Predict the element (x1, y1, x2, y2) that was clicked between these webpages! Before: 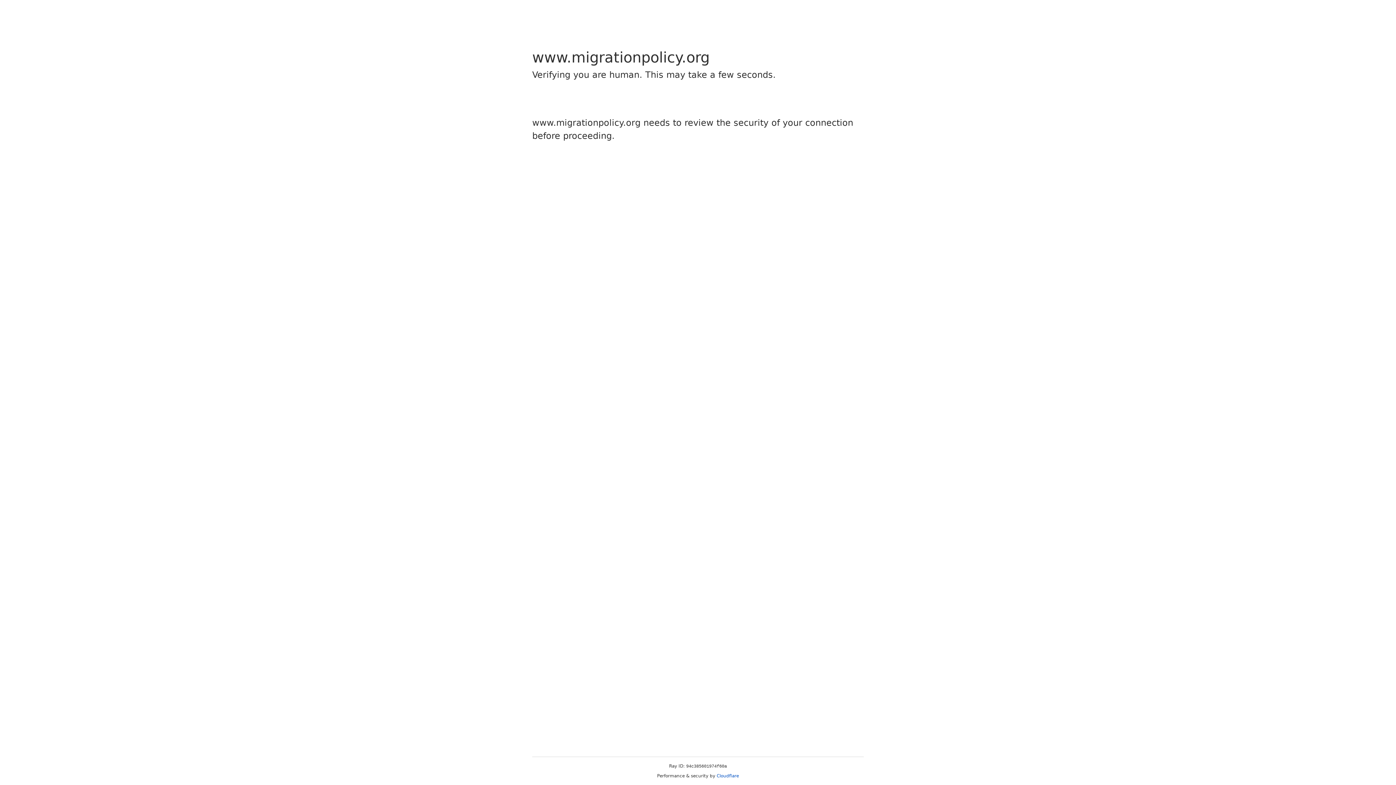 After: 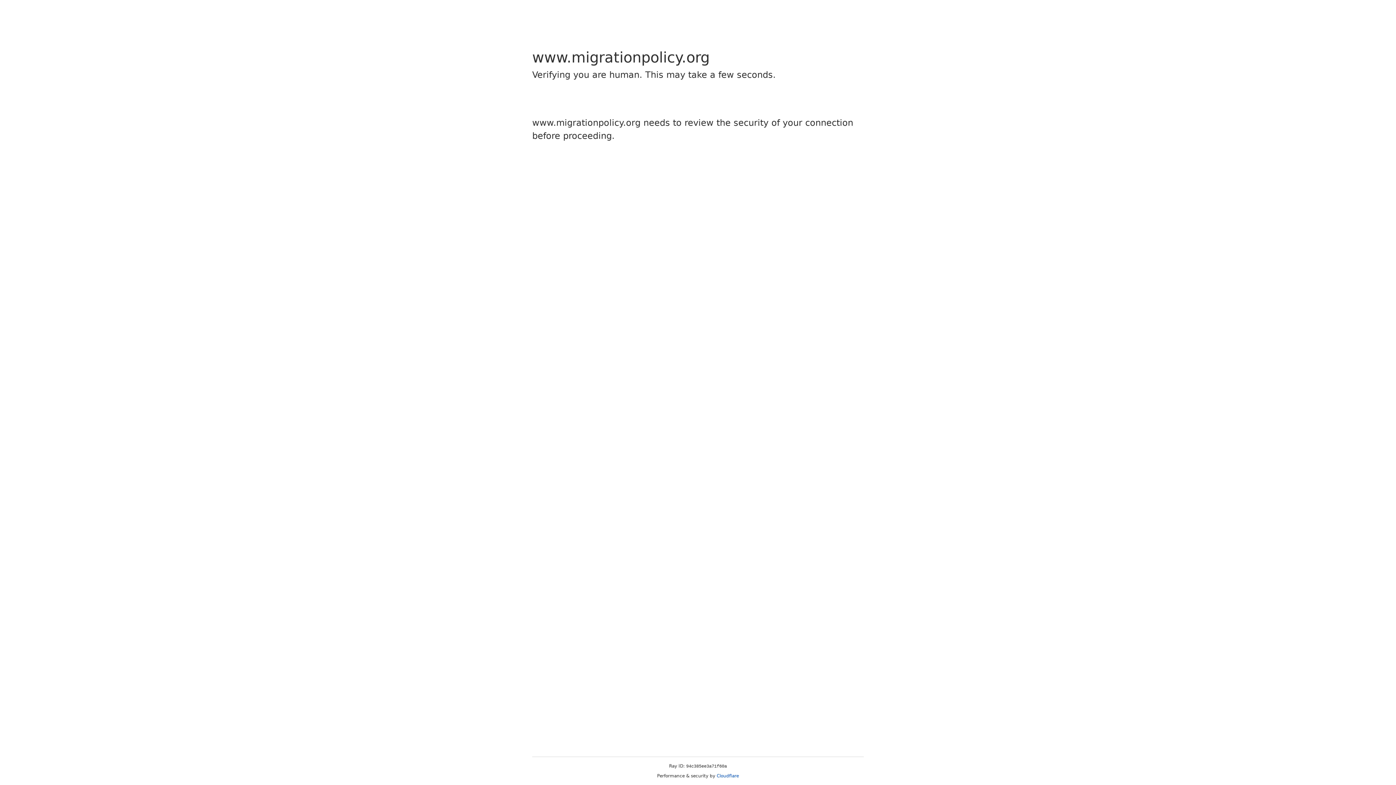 Action: bbox: (716, 773, 739, 778) label: Cloudflare